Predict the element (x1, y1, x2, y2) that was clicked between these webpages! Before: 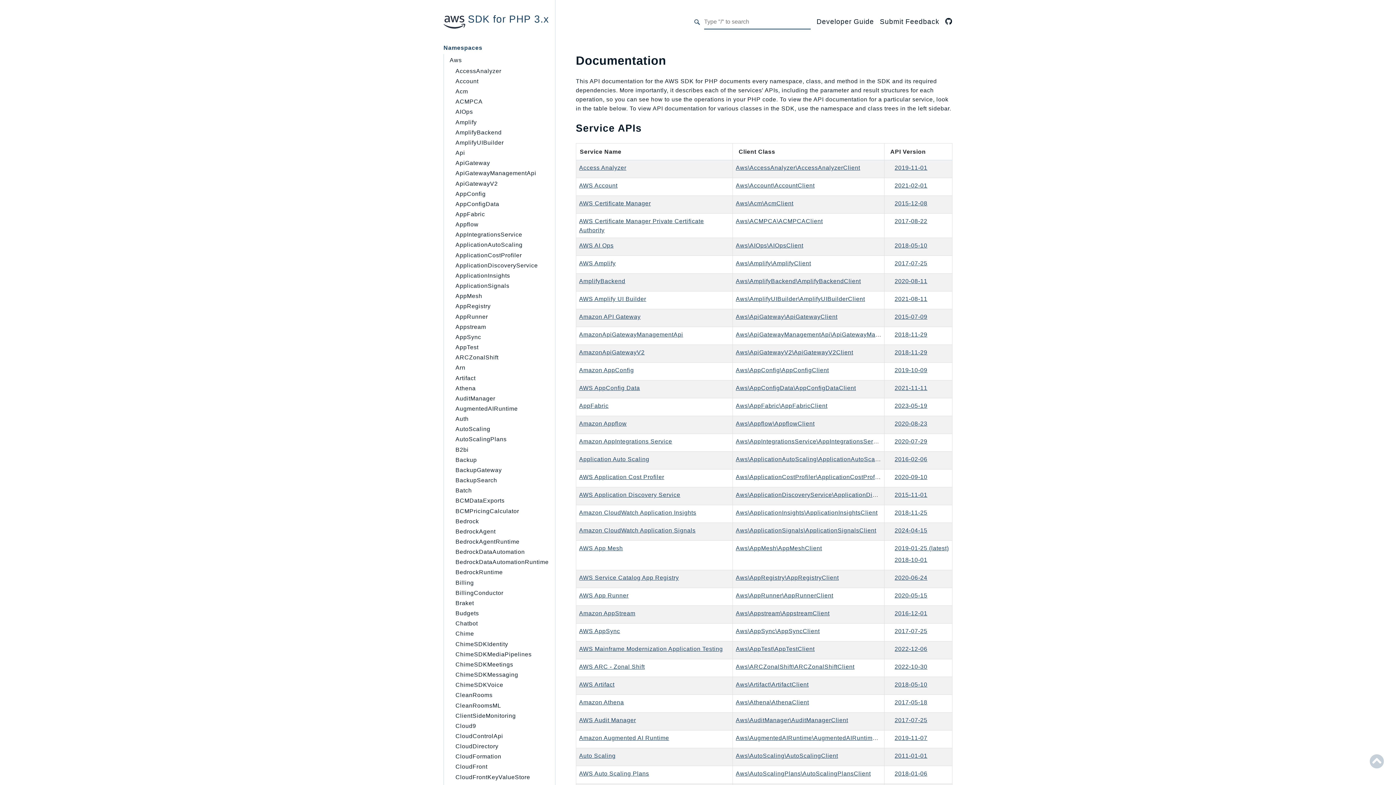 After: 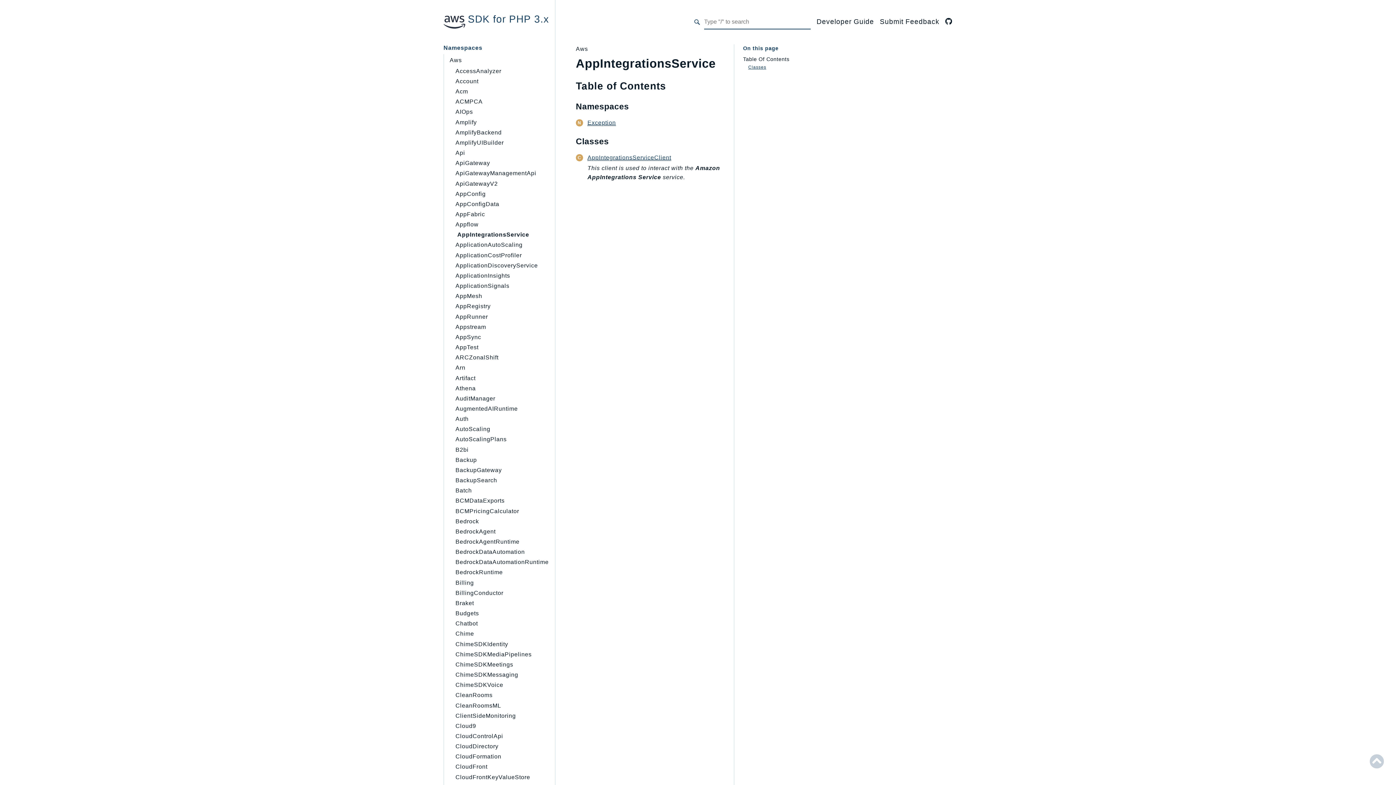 Action: label: AppIntegrationsService bbox: (455, 231, 522, 237)